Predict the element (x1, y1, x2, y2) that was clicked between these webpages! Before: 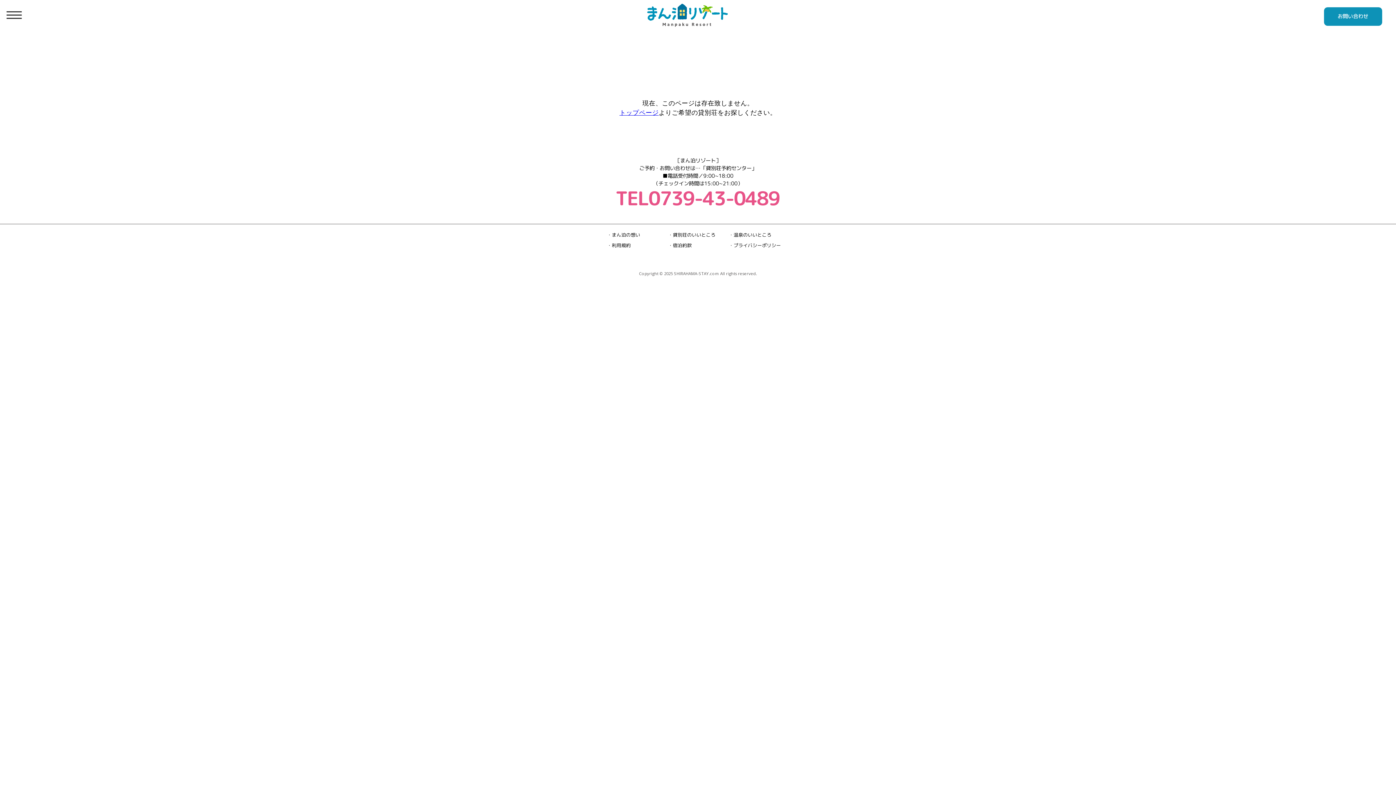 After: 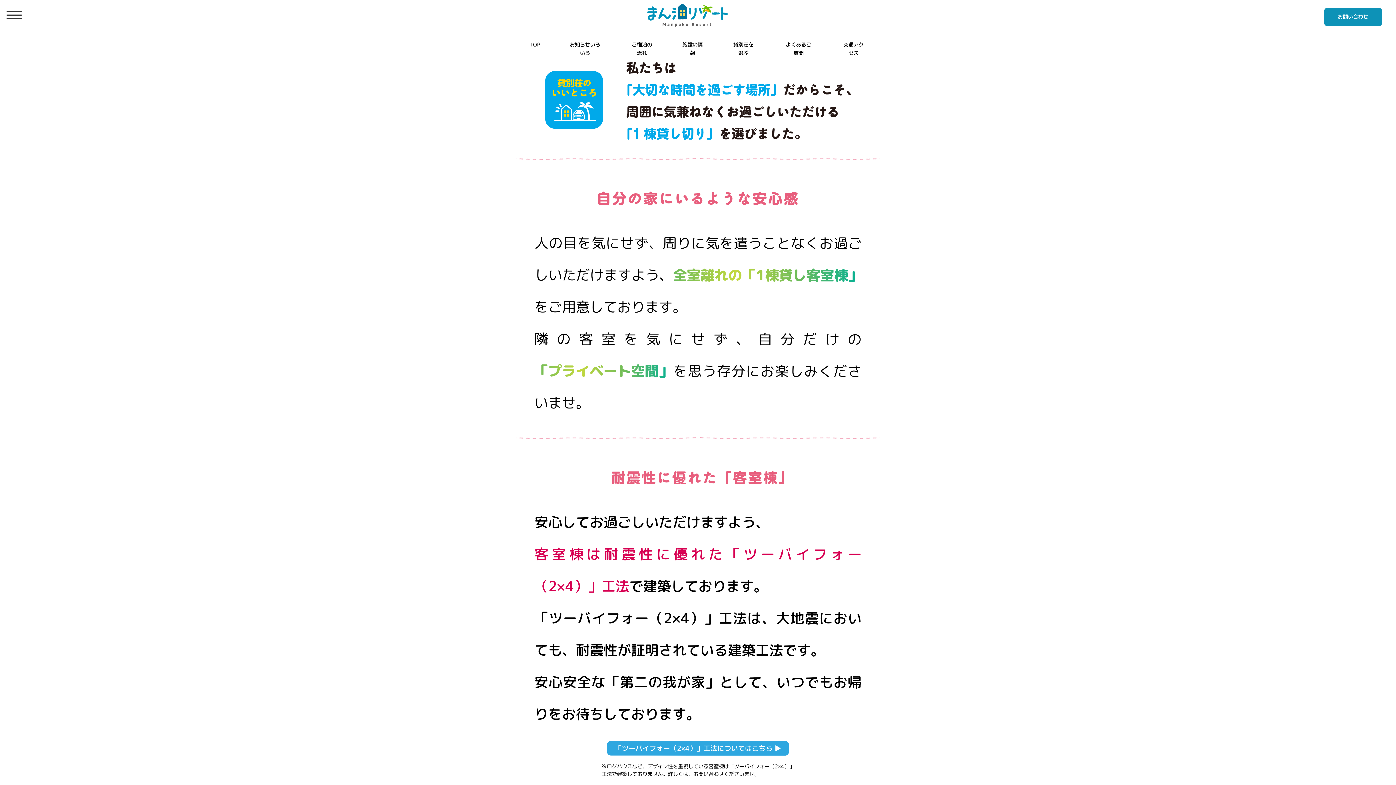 Action: label: ・貸別荘のいいところ bbox: (668, 231, 728, 238)